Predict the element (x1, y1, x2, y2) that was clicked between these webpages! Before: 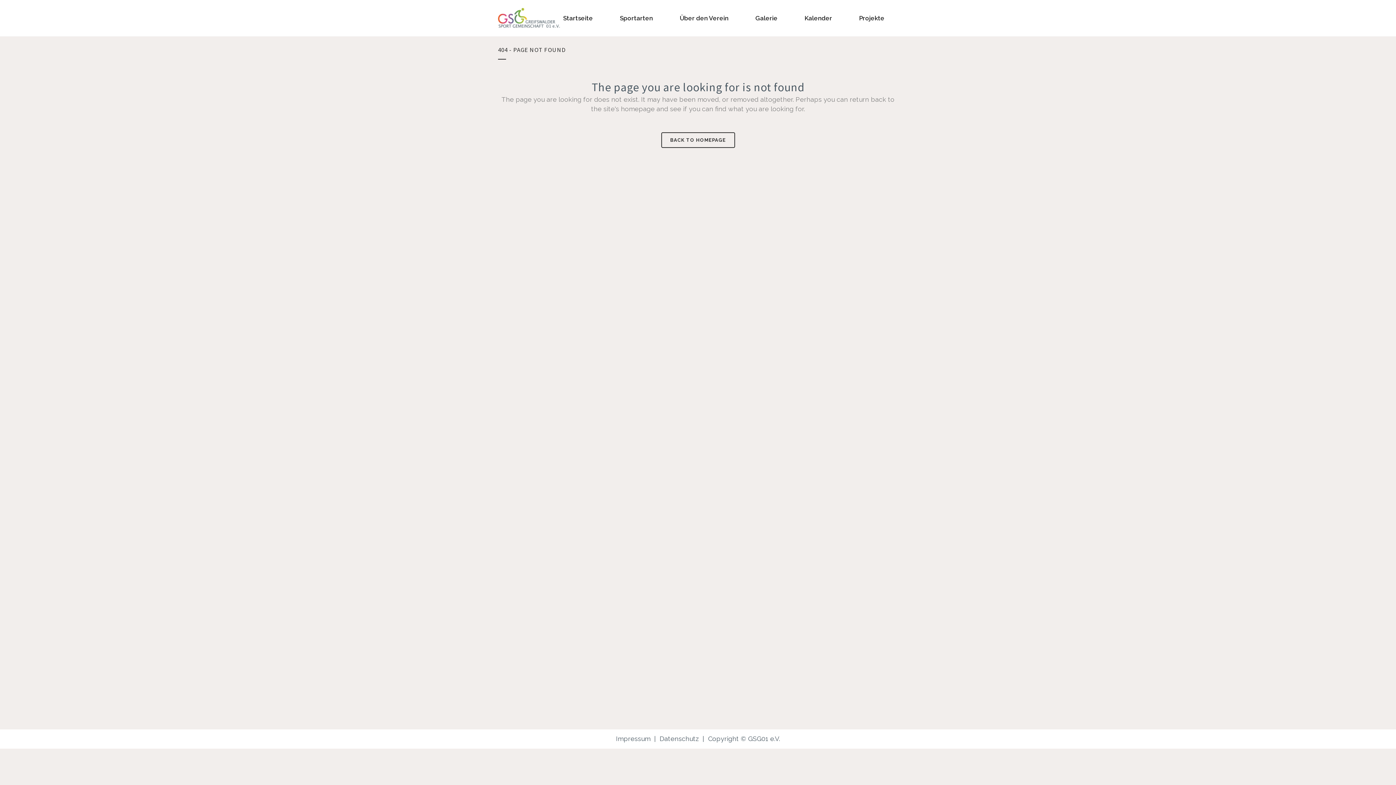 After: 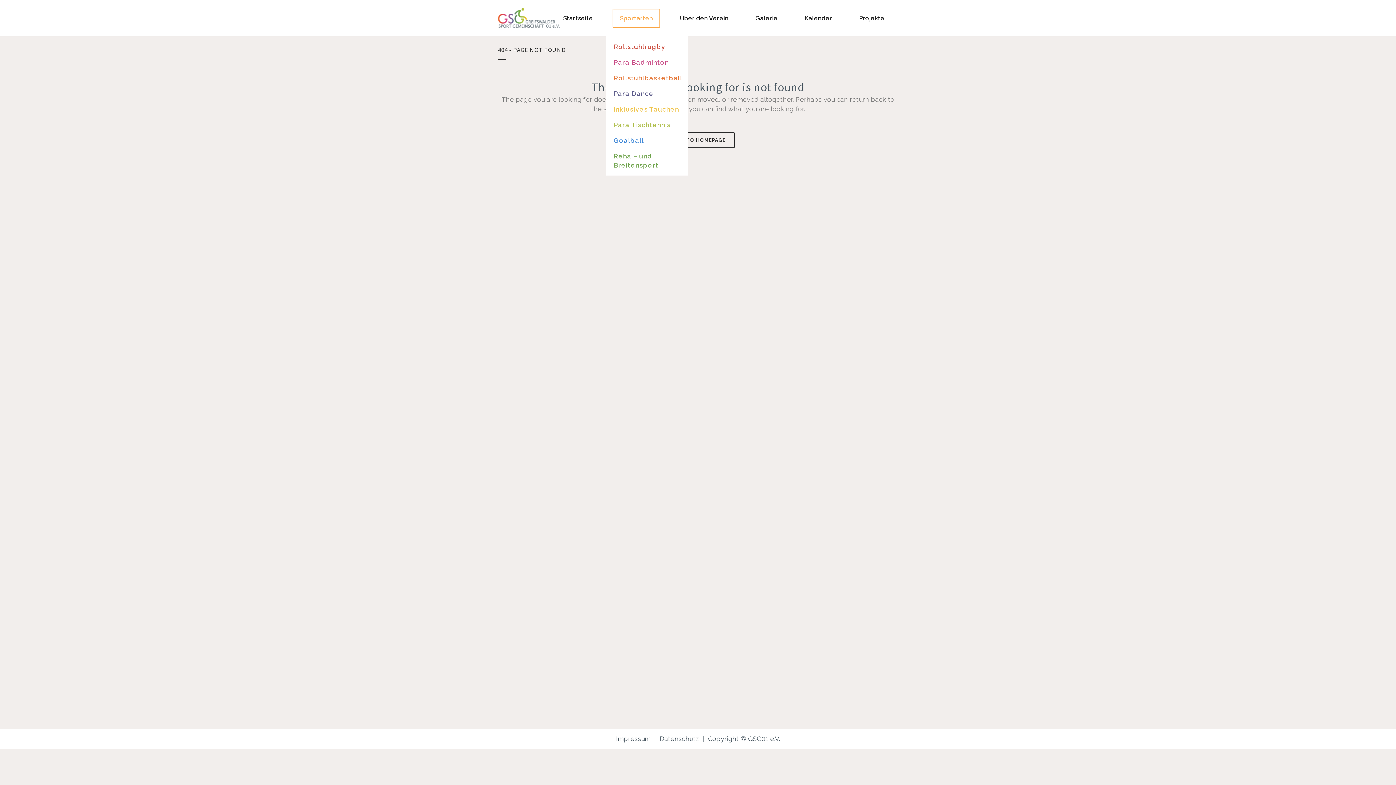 Action: bbox: (606, 0, 666, 36) label: Sportarten